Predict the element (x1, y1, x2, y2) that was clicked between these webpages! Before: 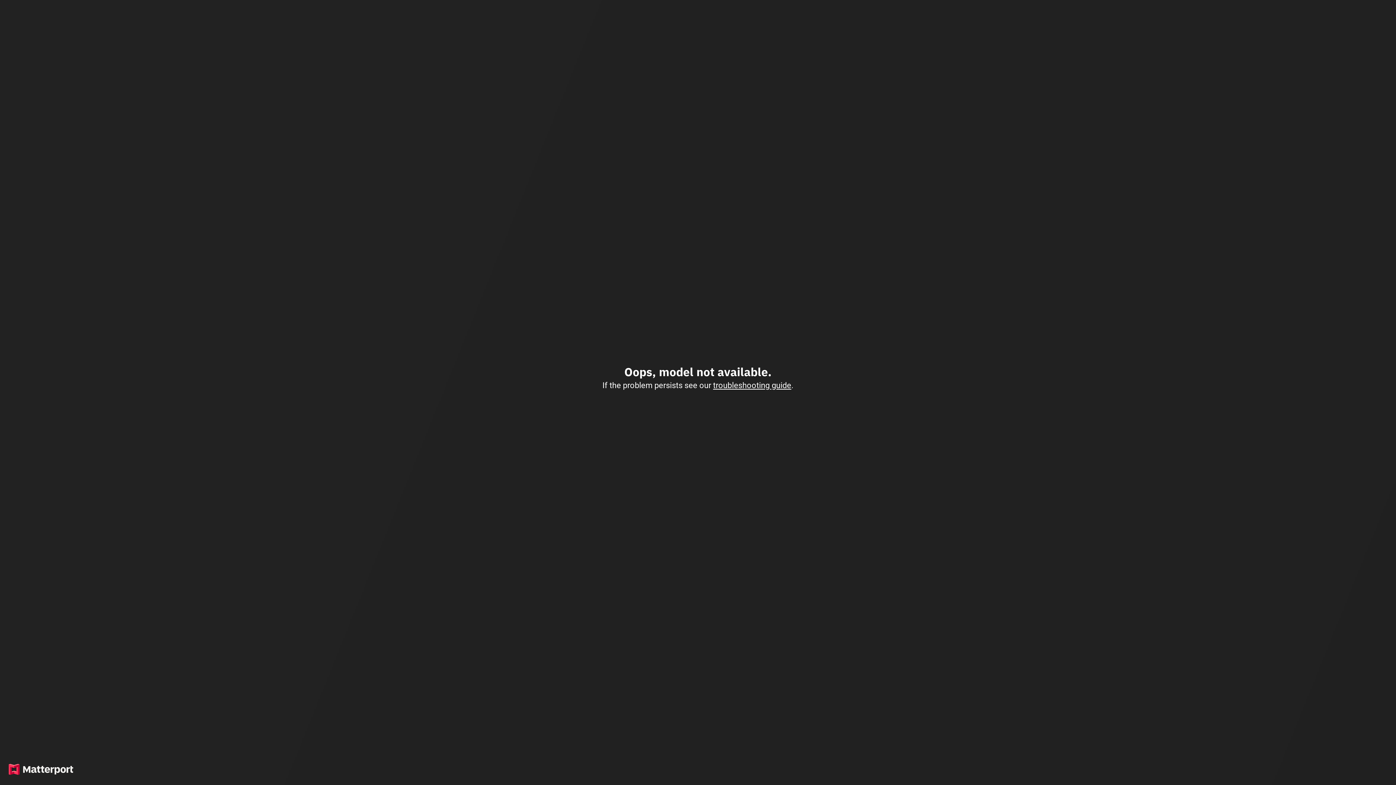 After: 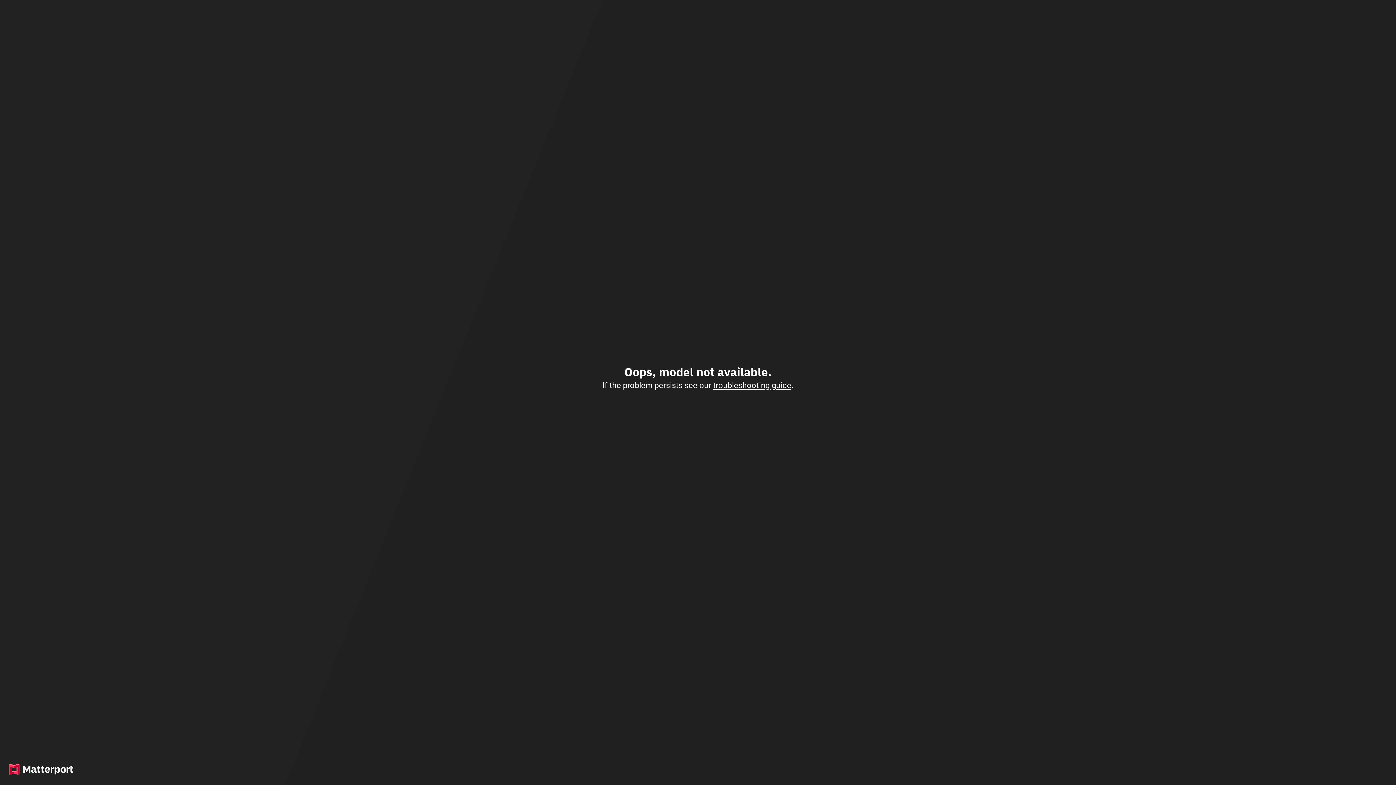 Action: bbox: (713, 380, 791, 390) label: troubleshooting guide